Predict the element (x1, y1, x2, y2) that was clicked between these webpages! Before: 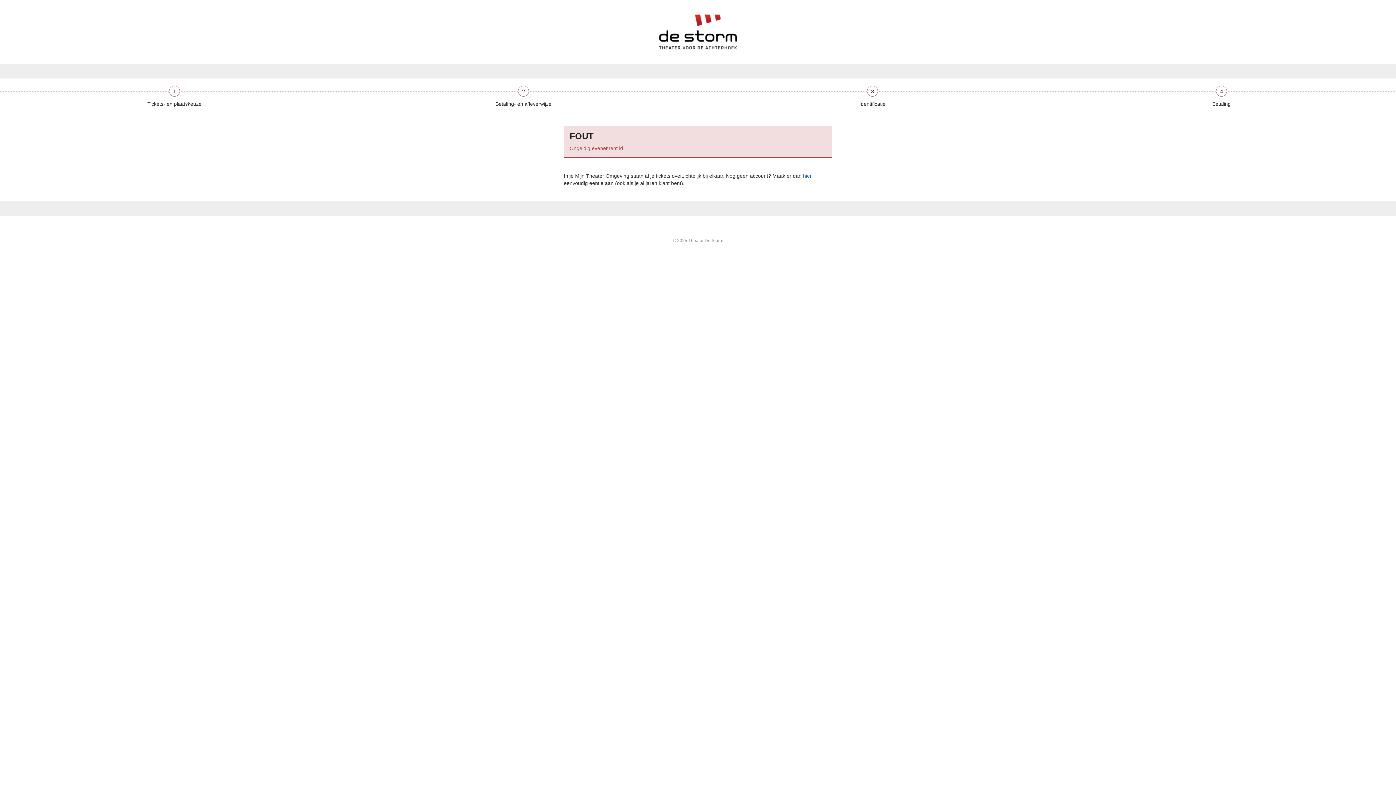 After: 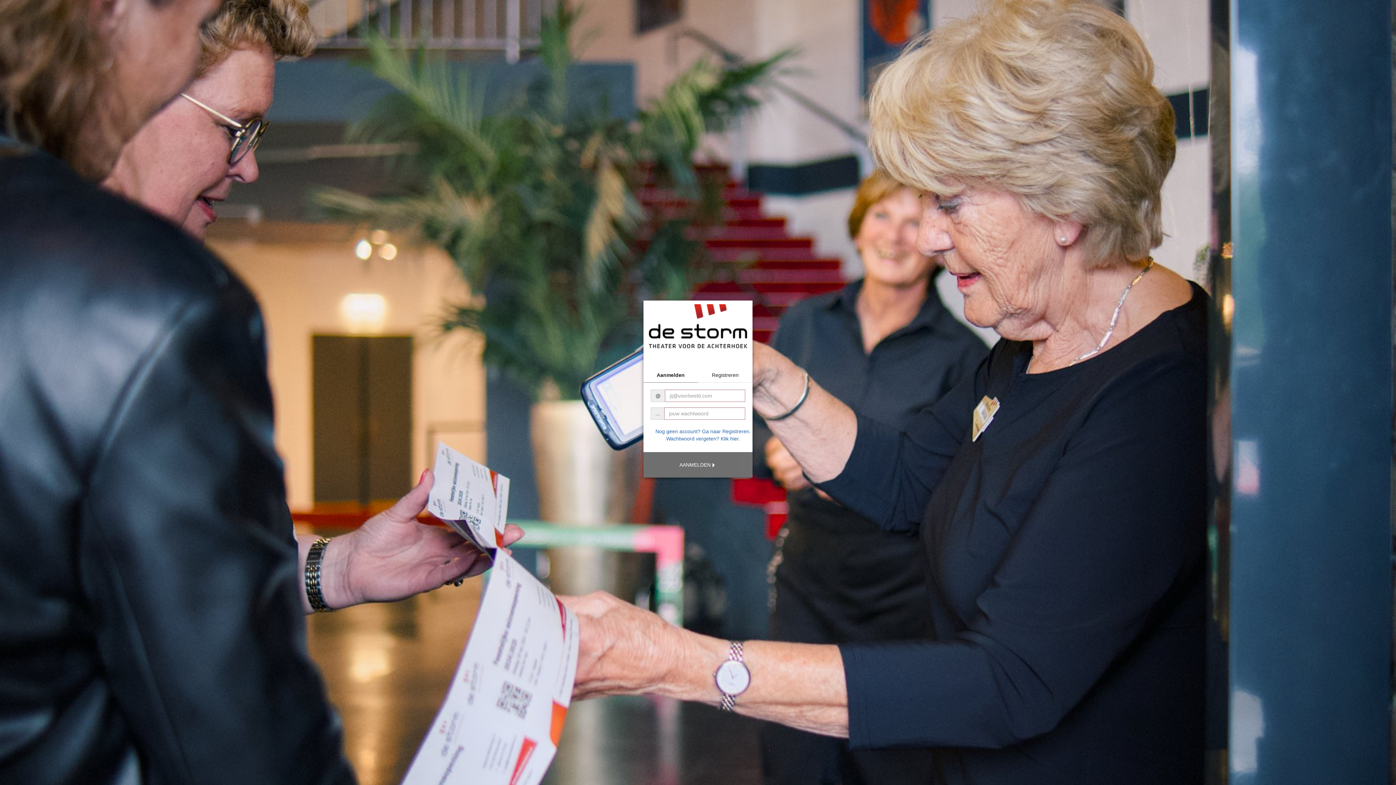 Action: bbox: (803, 173, 812, 178) label: hier